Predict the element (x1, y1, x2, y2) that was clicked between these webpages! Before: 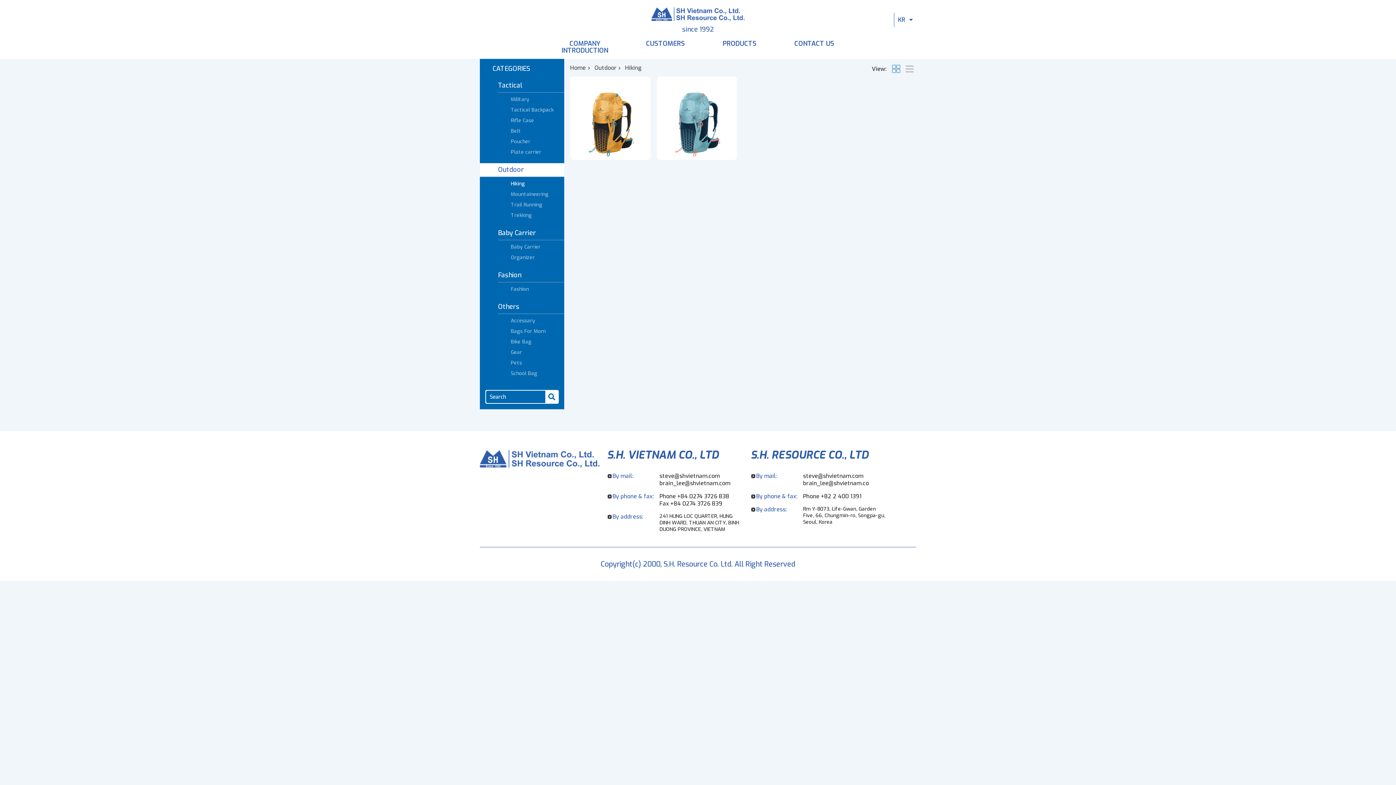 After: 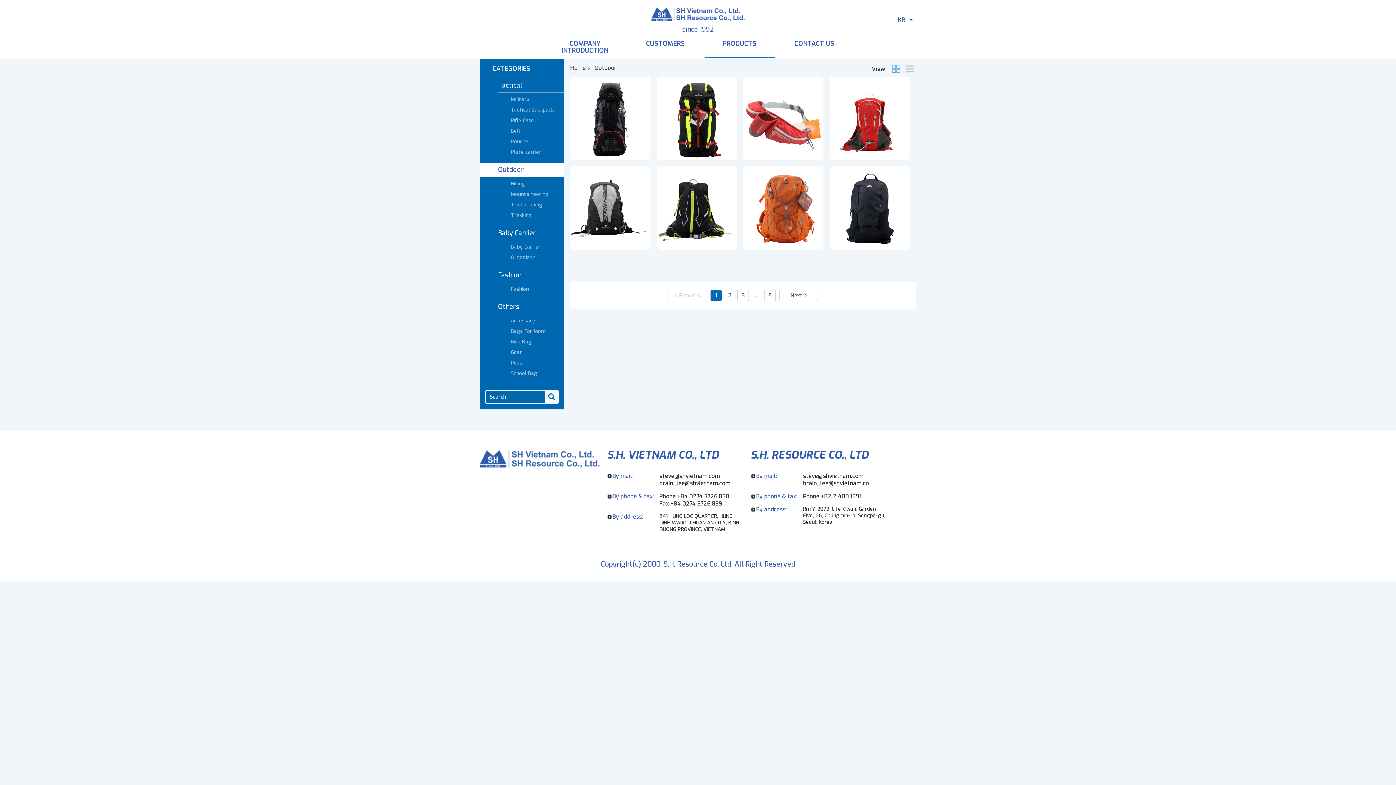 Action: bbox: (594, 63, 616, 71) label: Outdoor